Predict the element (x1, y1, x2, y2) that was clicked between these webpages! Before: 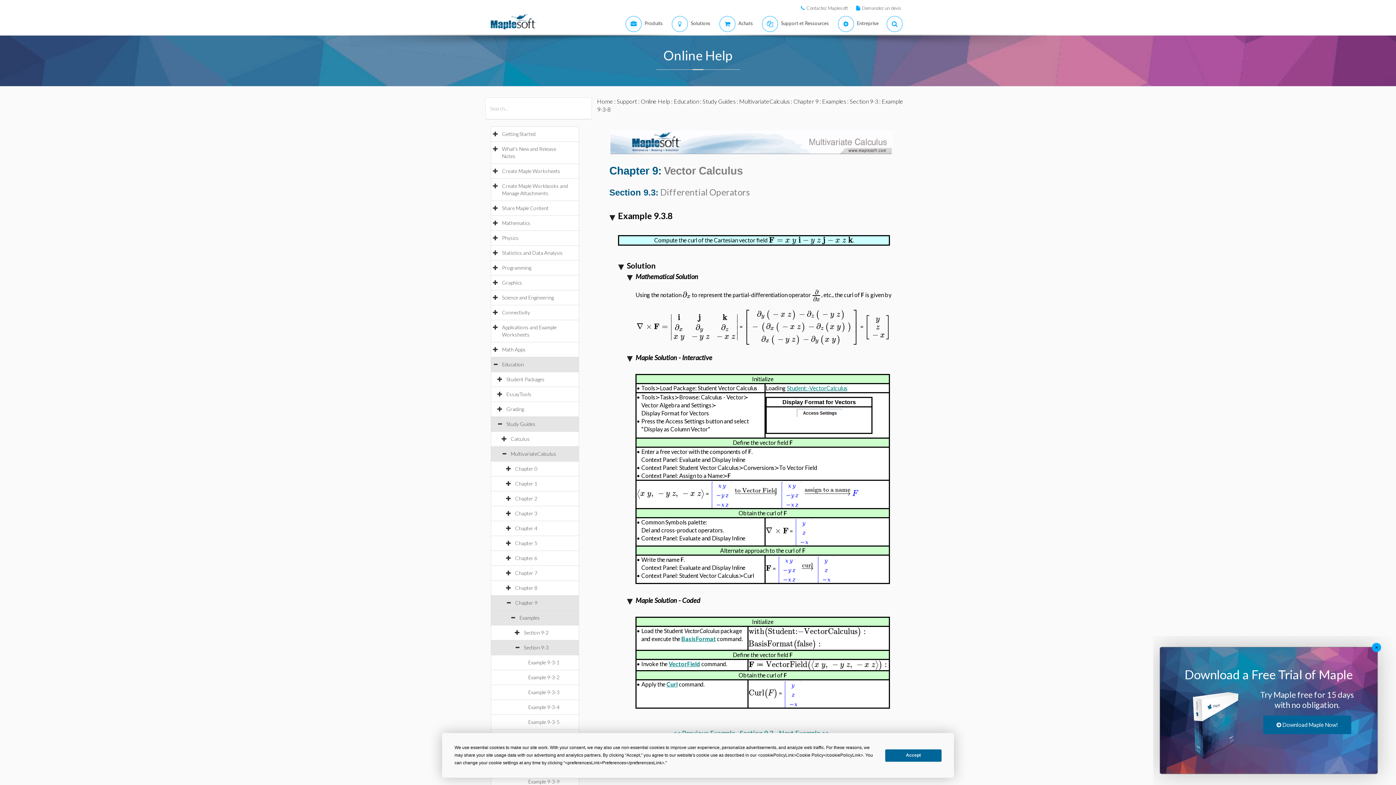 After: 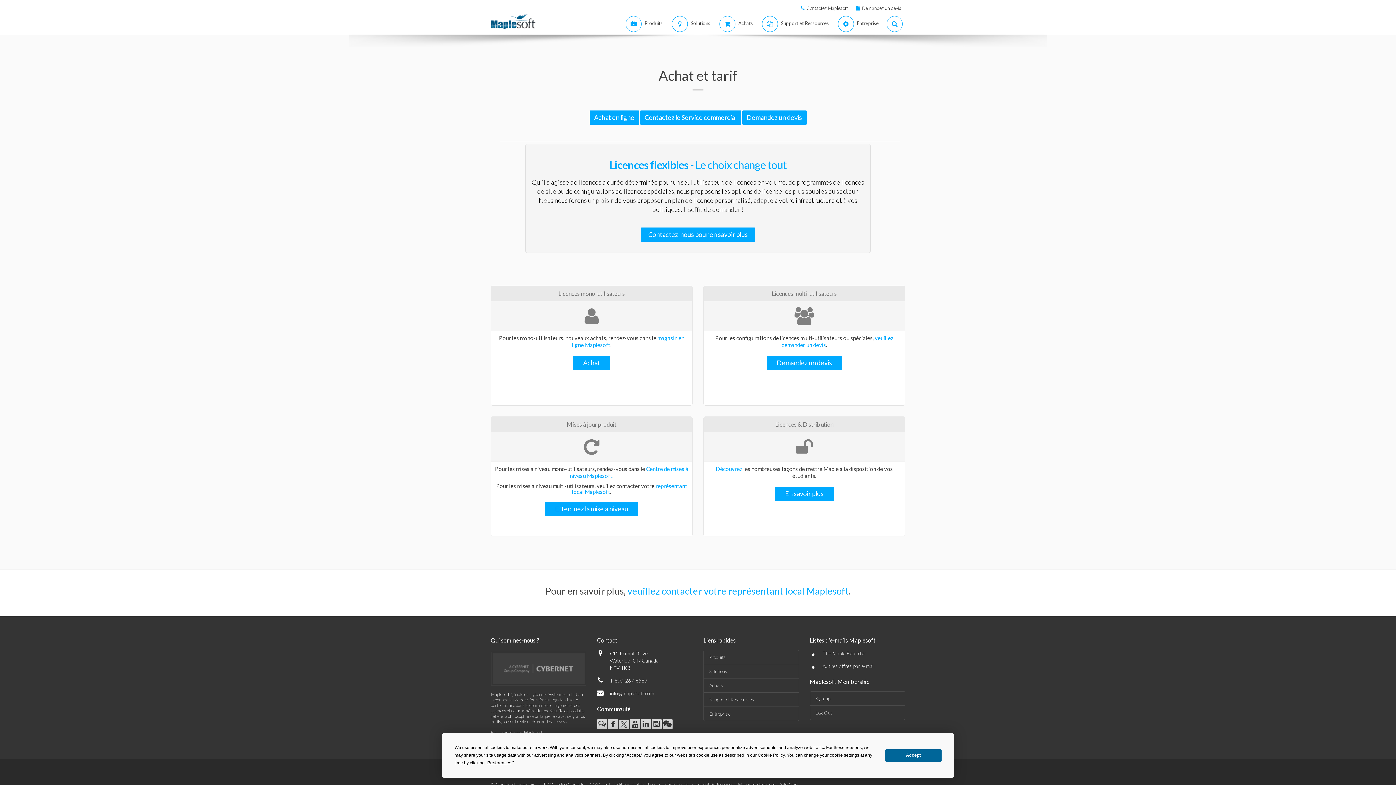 Action: bbox: (713, 13, 755, 34) label:  
Achats